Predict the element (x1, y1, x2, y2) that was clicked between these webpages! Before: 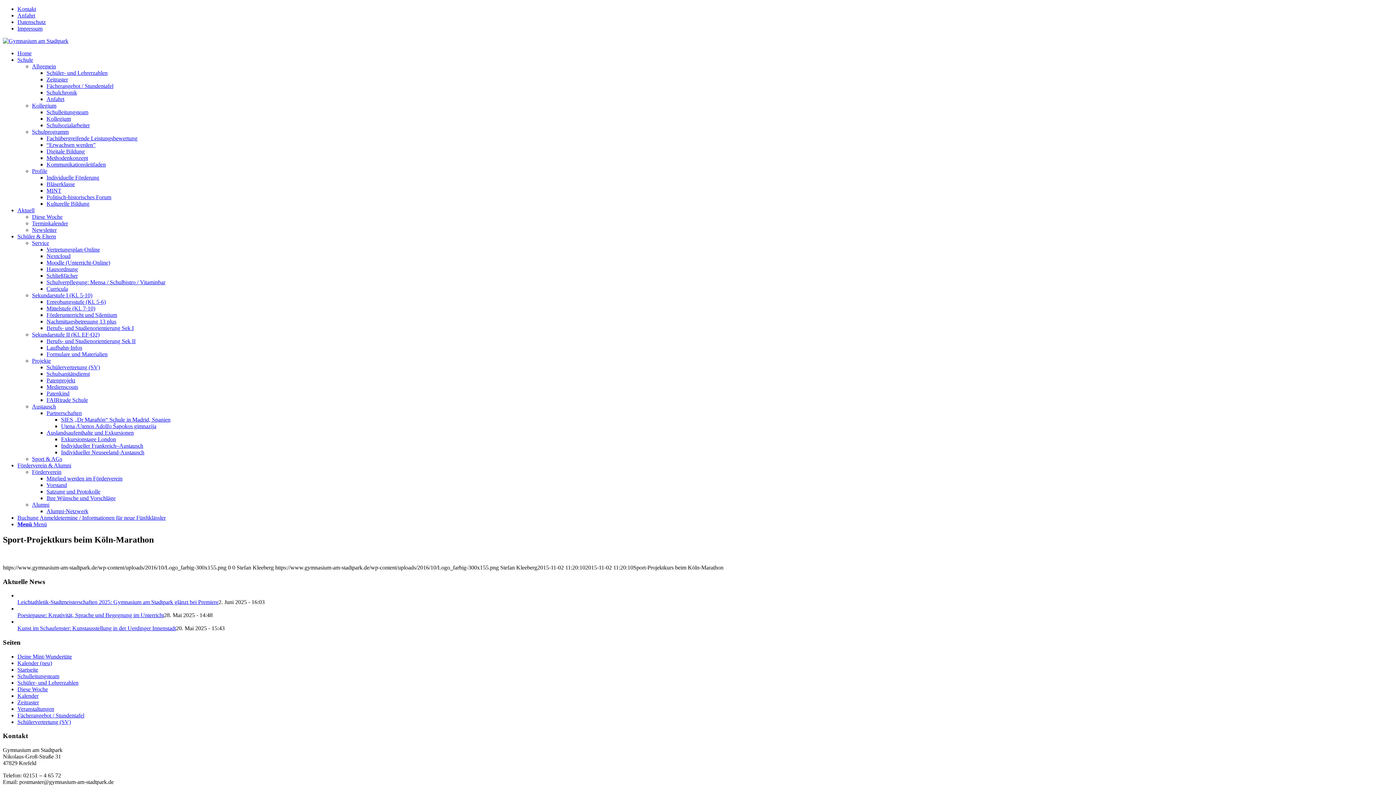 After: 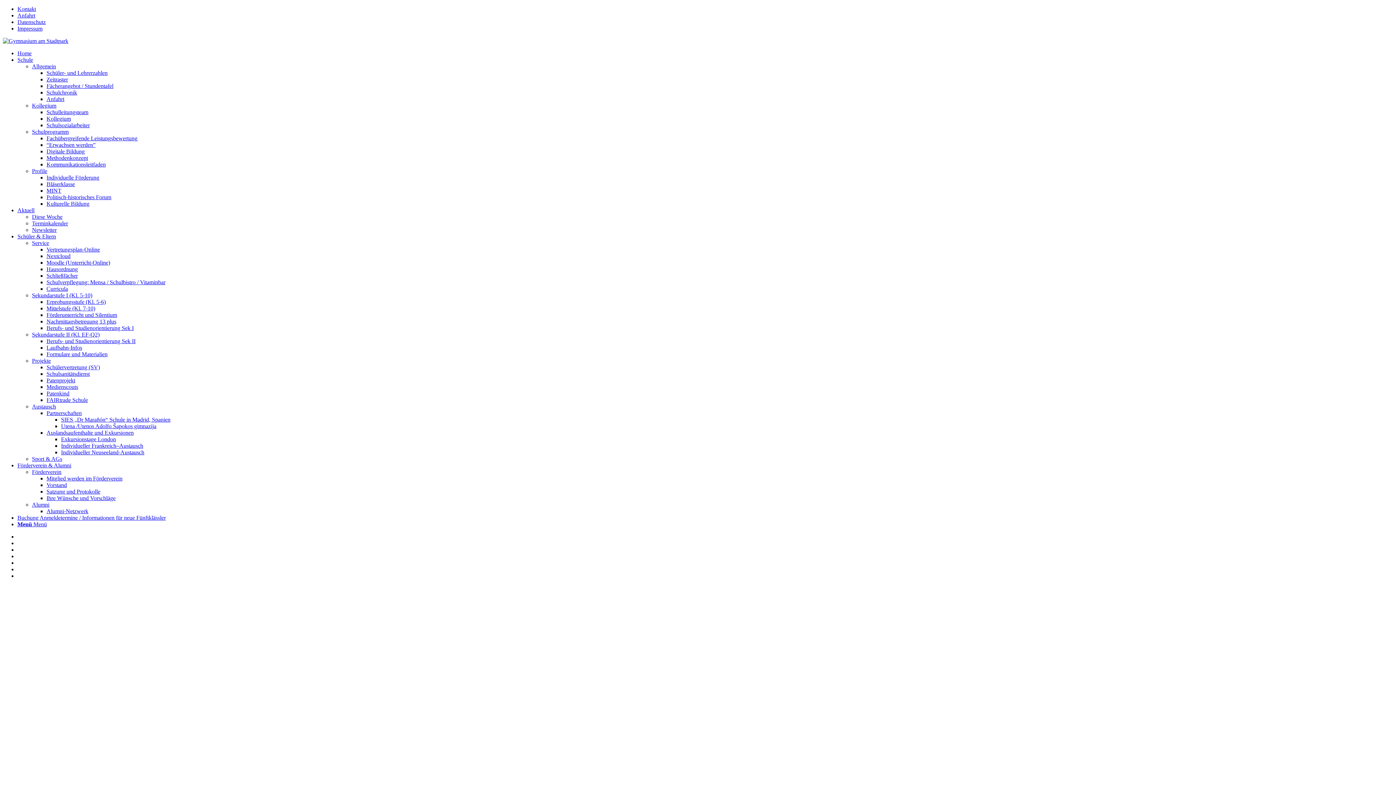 Action: label: Startseite bbox: (17, 666, 38, 672)